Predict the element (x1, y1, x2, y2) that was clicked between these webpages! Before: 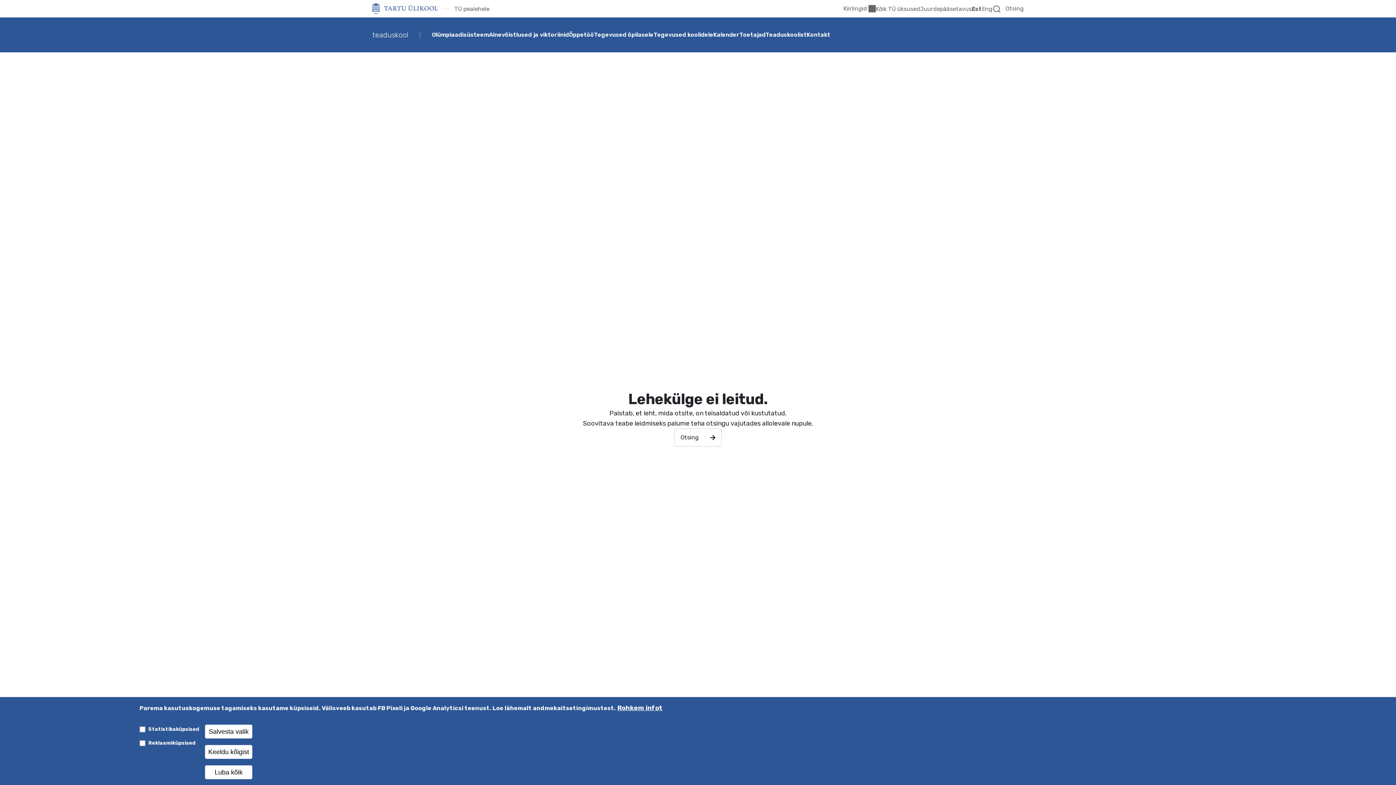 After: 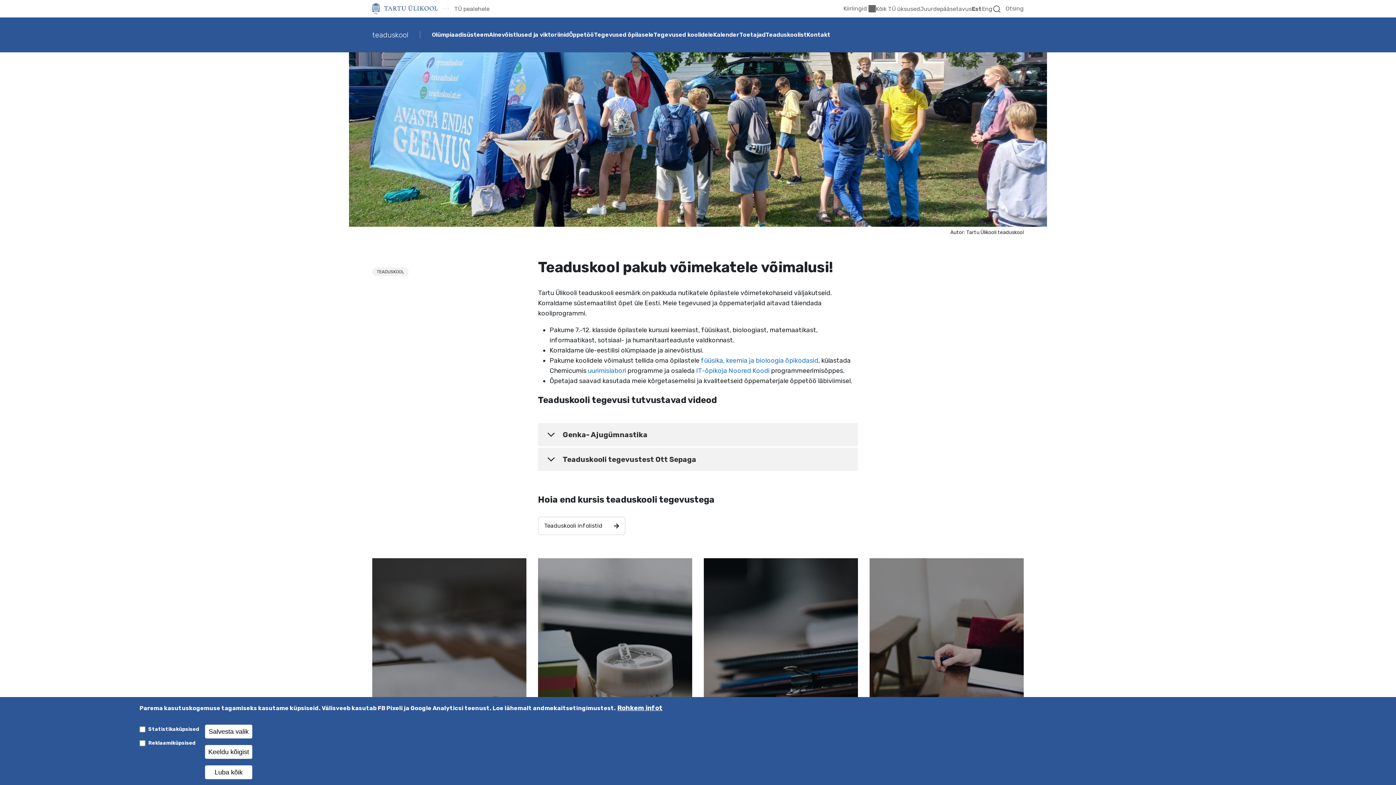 Action: label: Teaduskoolist bbox: (765, 17, 806, 52)